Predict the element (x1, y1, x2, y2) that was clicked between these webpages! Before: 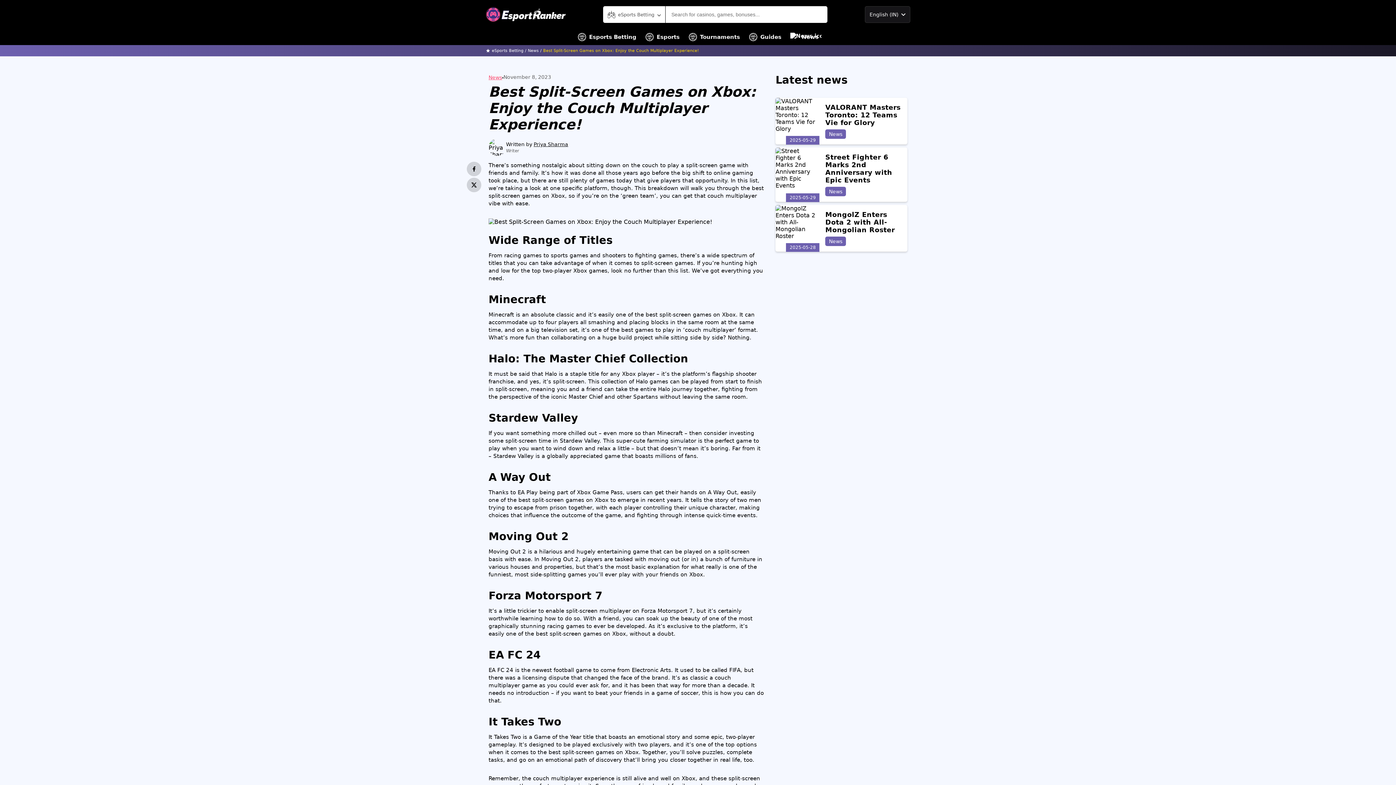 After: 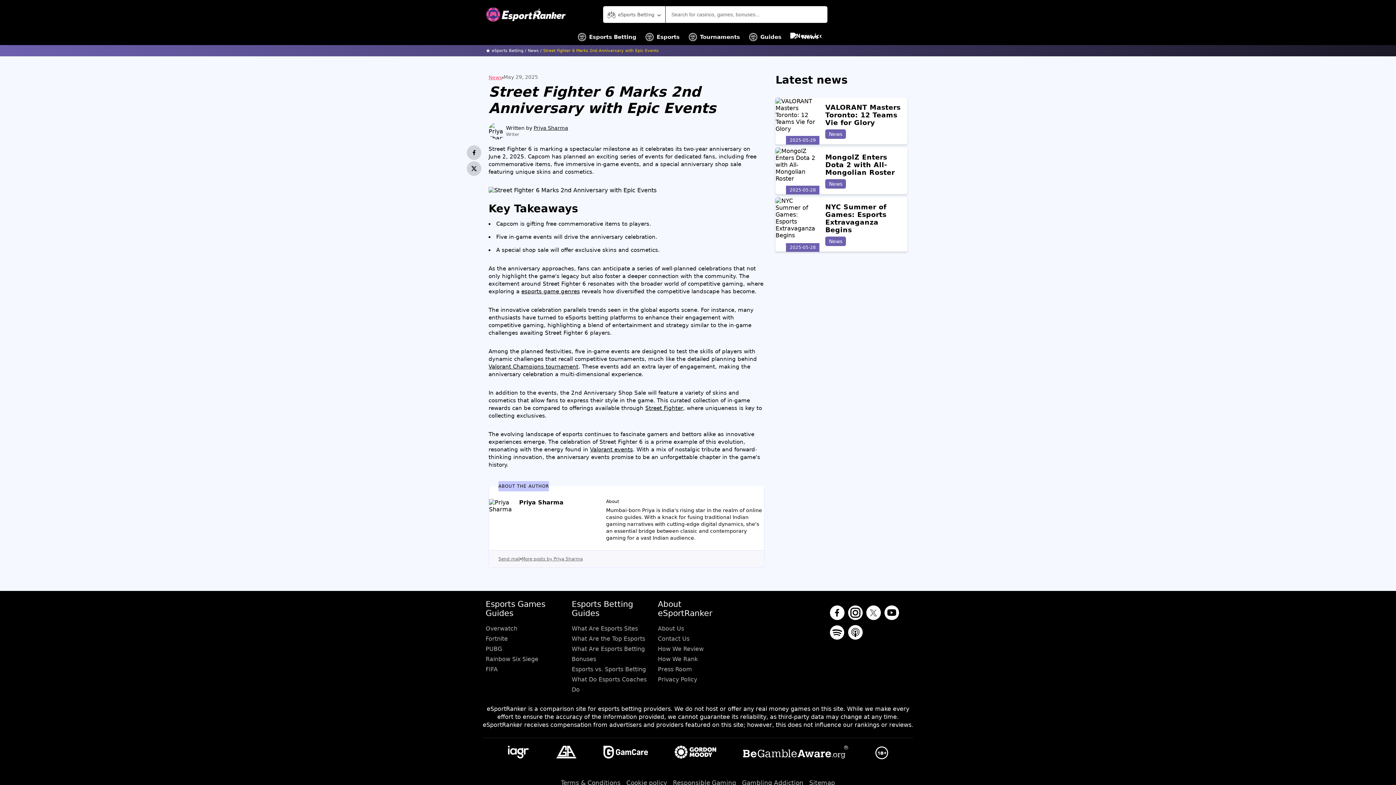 Action: bbox: (825, 153, 892, 184) label: Street Fighter 6 Marks 2nd Anniversary with Epic Events